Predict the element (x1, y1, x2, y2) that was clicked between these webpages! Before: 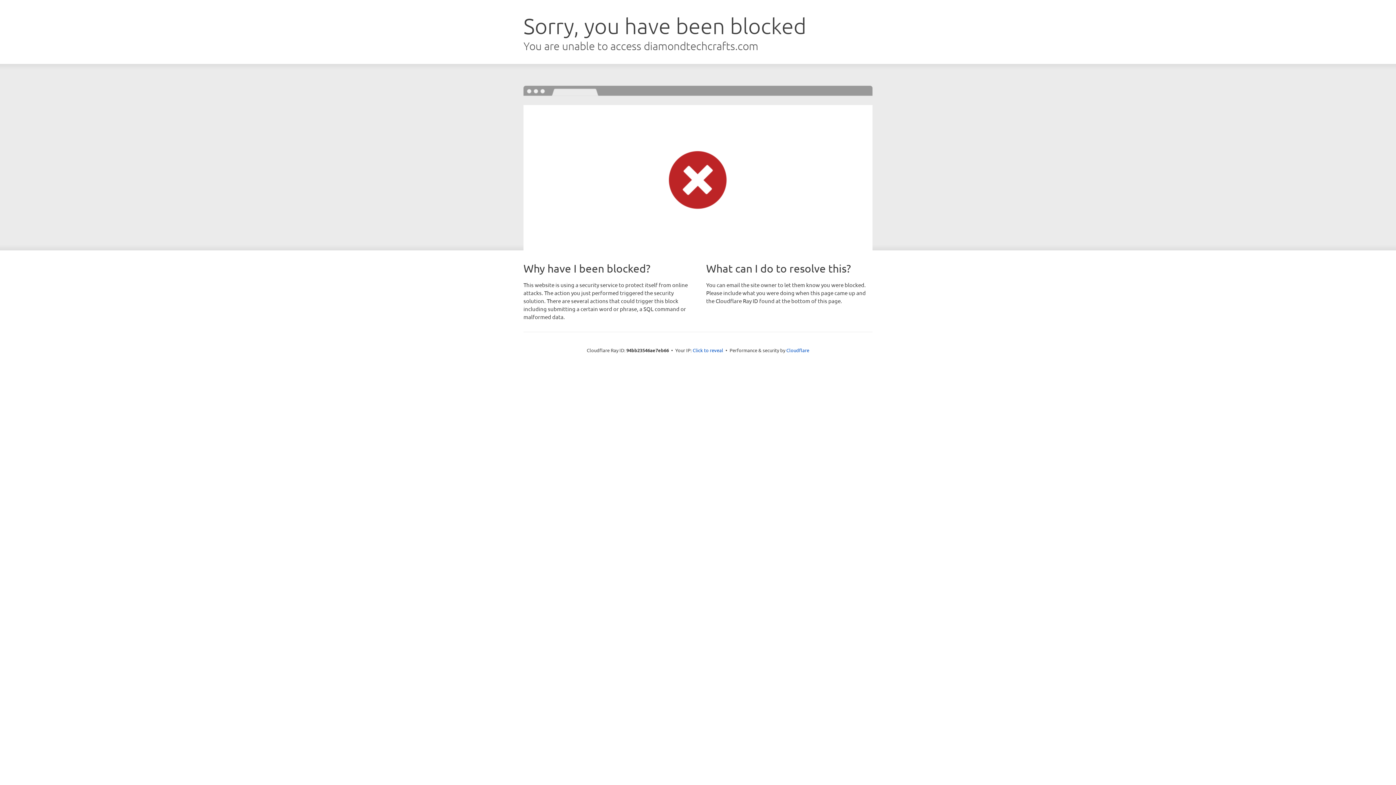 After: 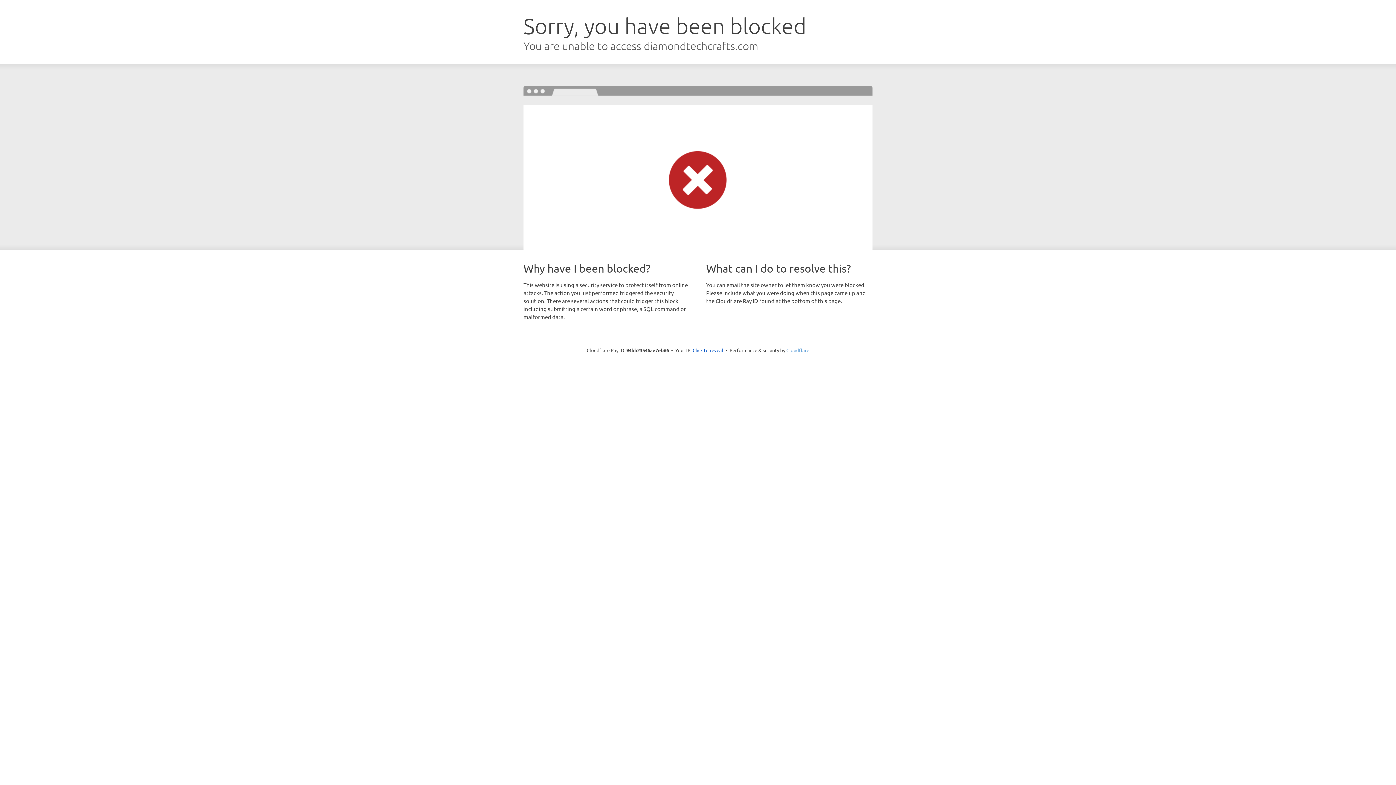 Action: label: Cloudflare bbox: (786, 347, 809, 353)